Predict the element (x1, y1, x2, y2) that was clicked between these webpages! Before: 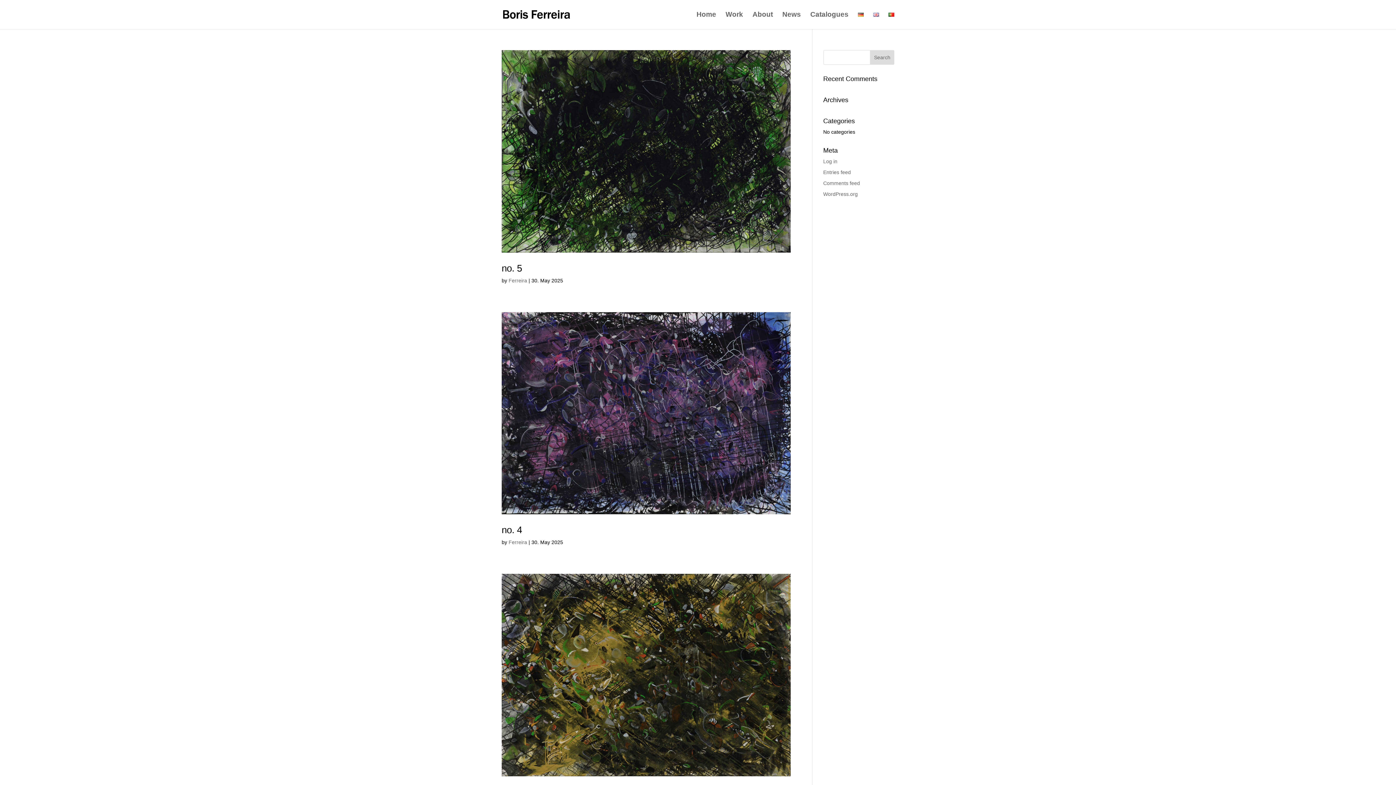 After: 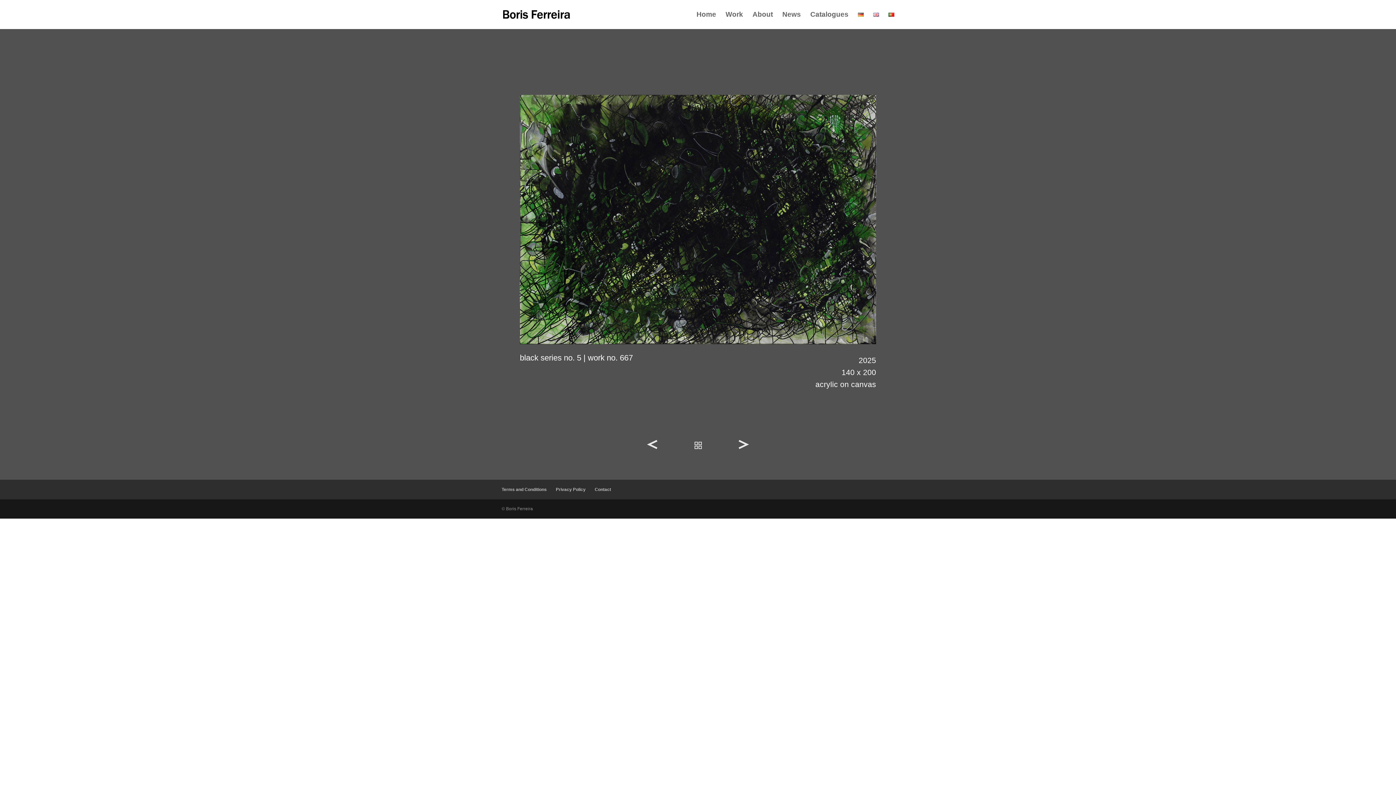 Action: label: no. 5 bbox: (501, 262, 522, 273)